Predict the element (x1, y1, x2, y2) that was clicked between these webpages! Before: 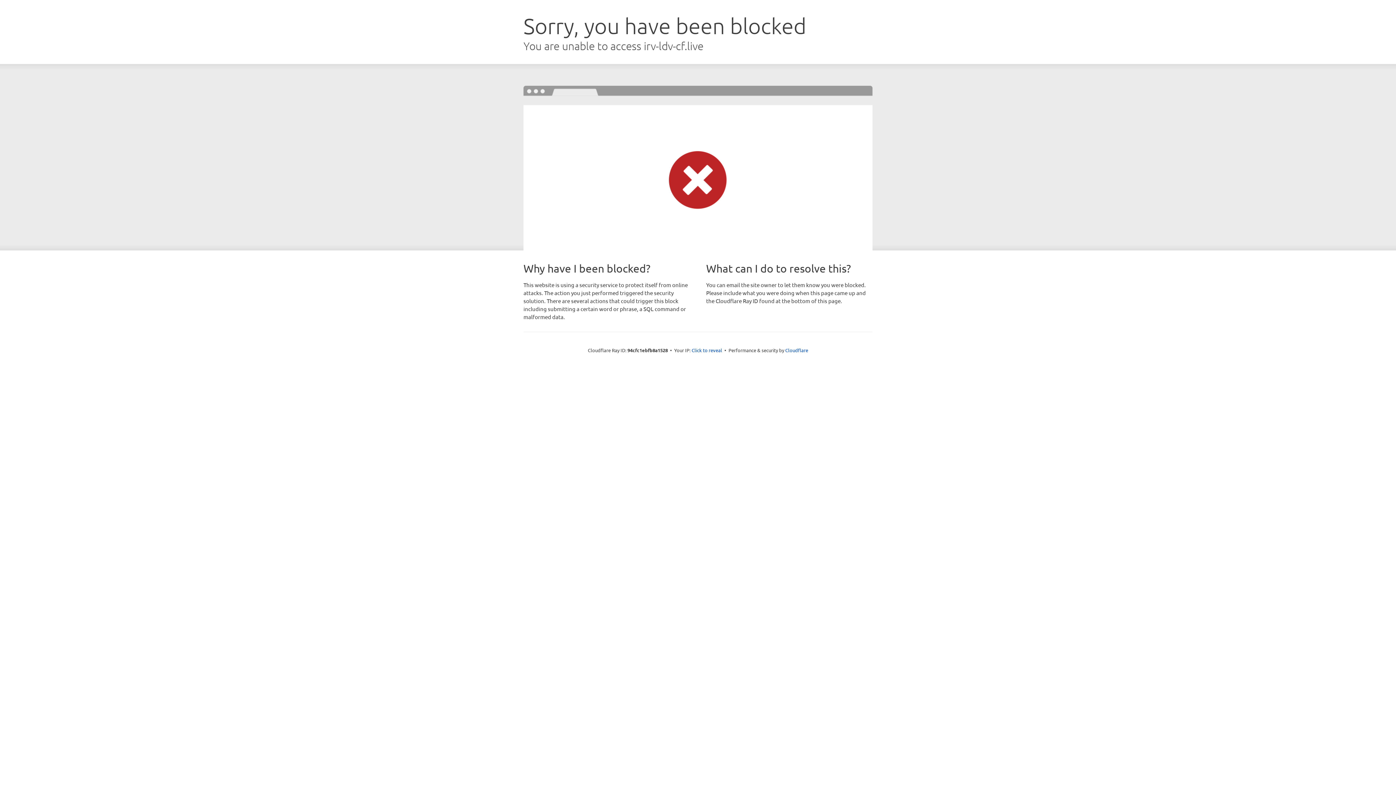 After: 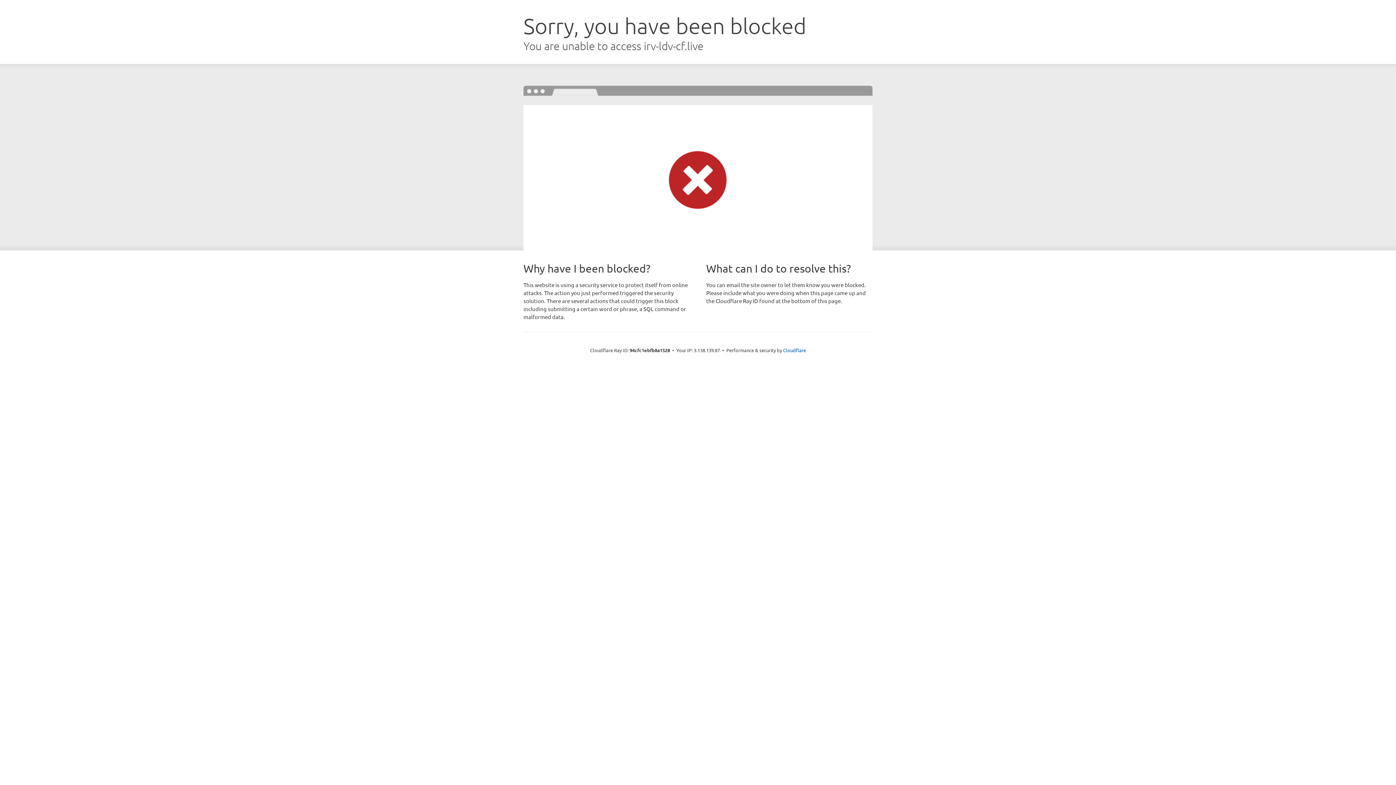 Action: bbox: (691, 346, 722, 353) label: Click to reveal